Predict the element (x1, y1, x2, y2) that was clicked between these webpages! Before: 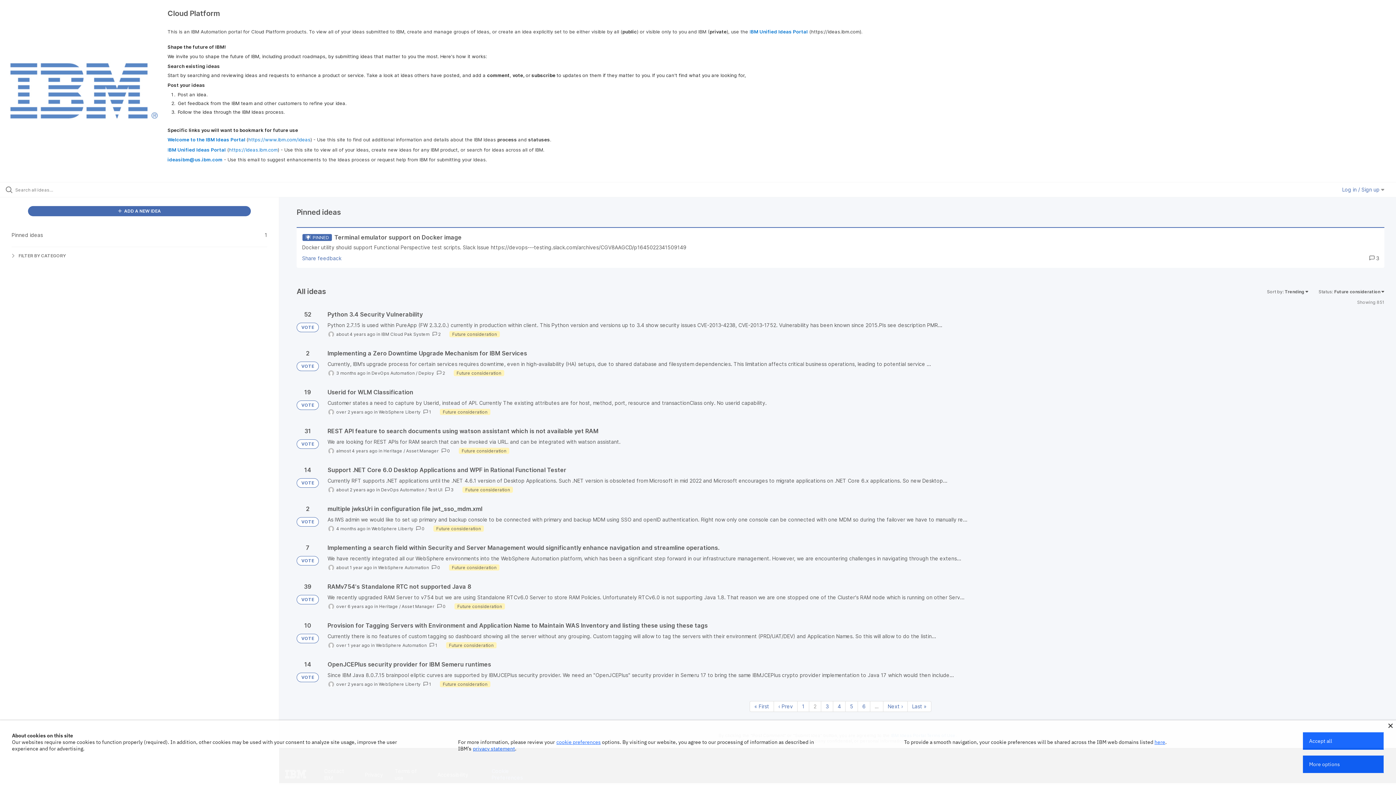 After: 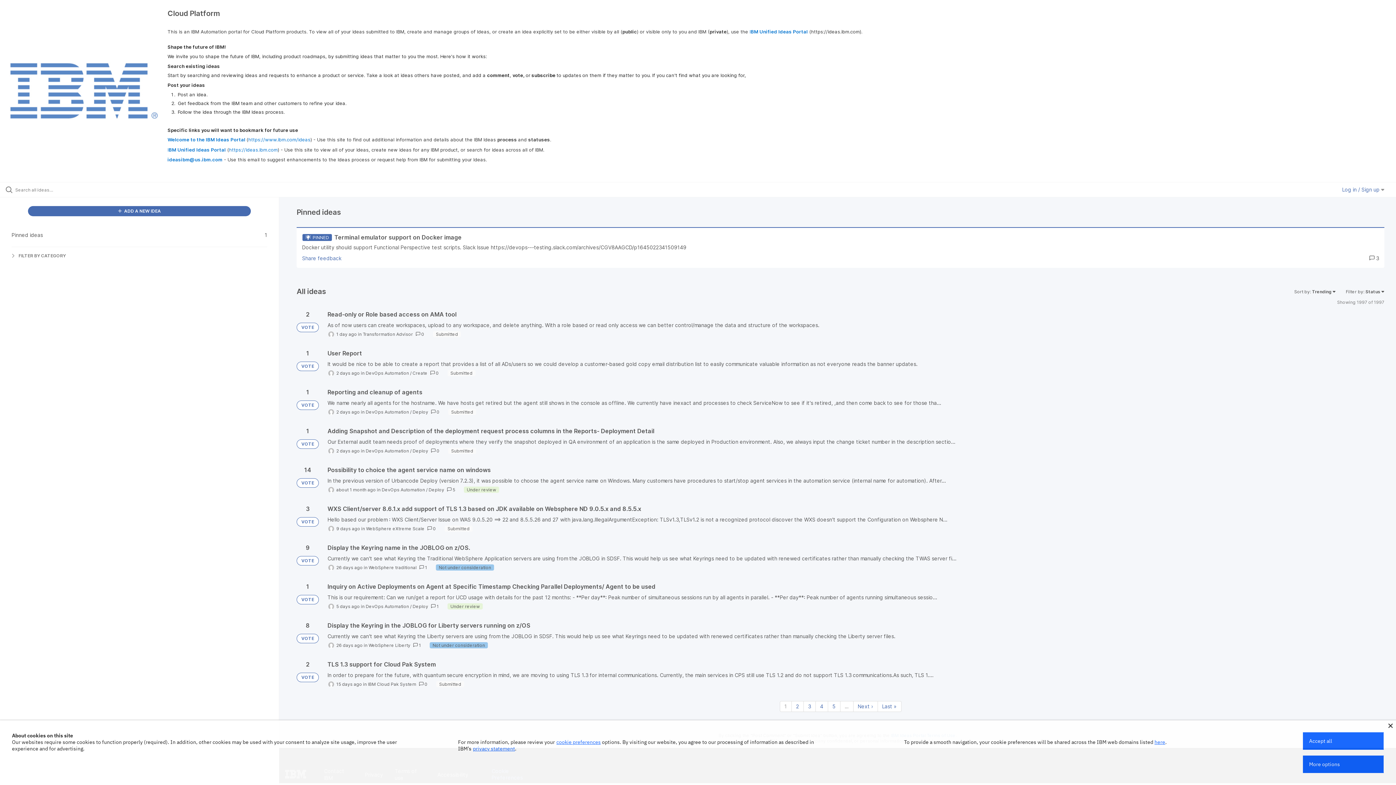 Action: label: VOTE bbox: (296, 556, 318, 565)